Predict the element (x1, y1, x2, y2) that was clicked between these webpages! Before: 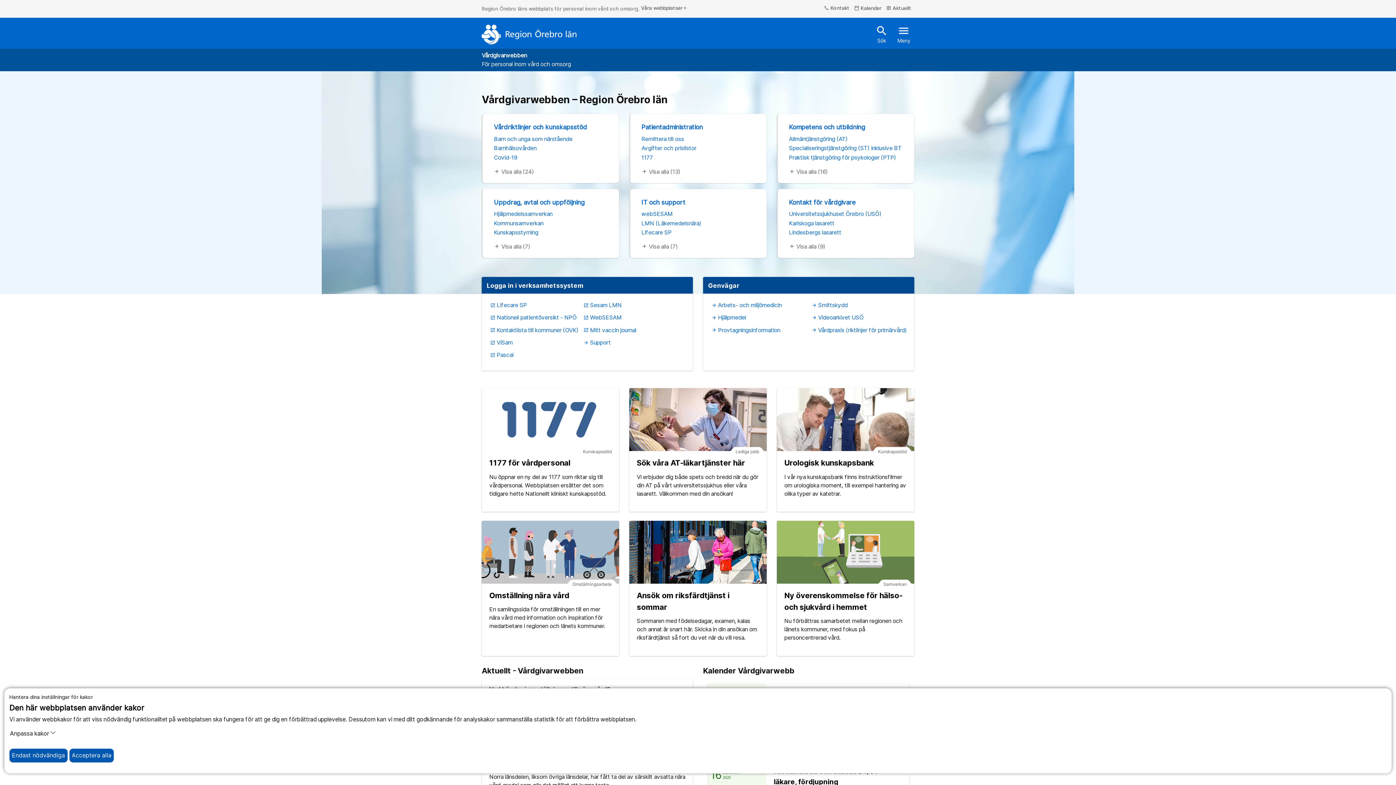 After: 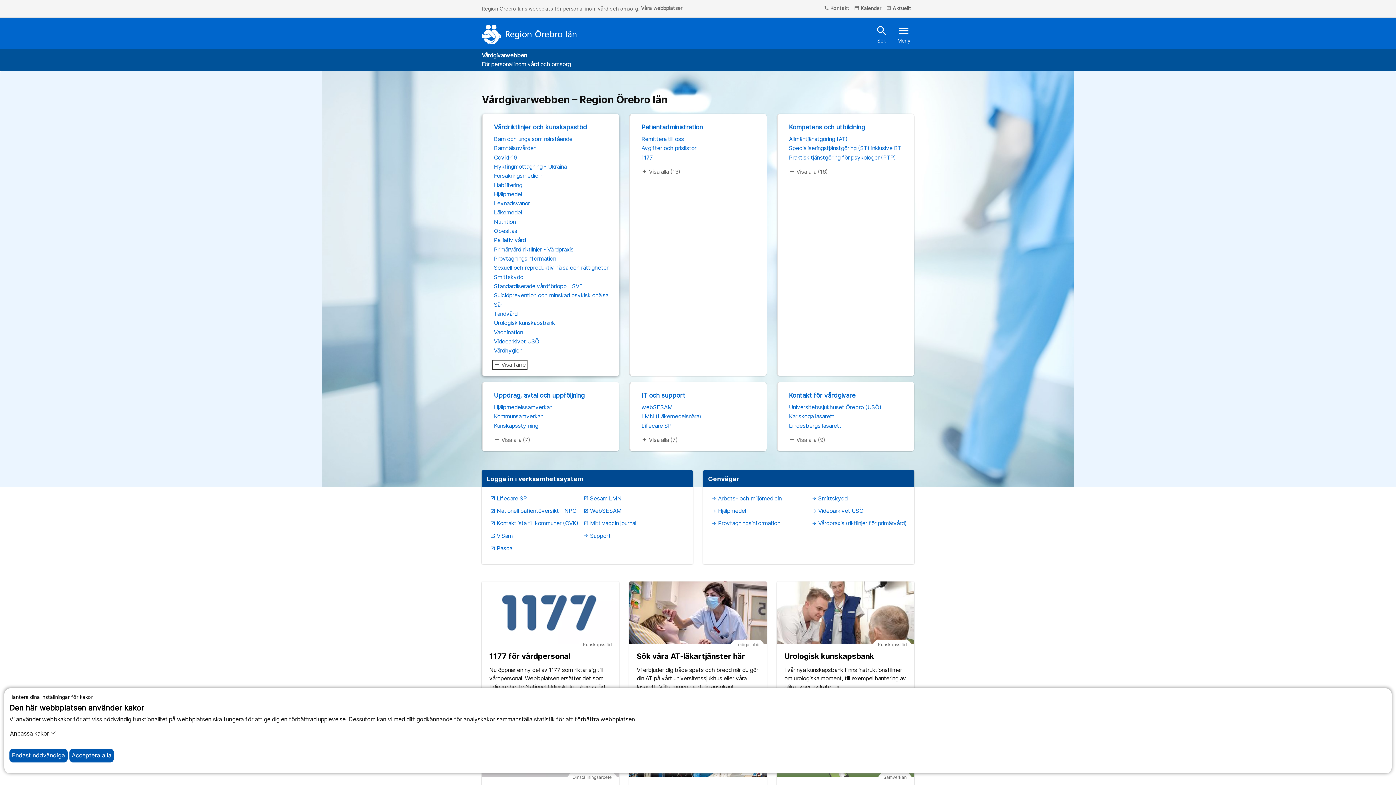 Action: label: add Visa alla (24) bbox: (494, 168, 534, 174)